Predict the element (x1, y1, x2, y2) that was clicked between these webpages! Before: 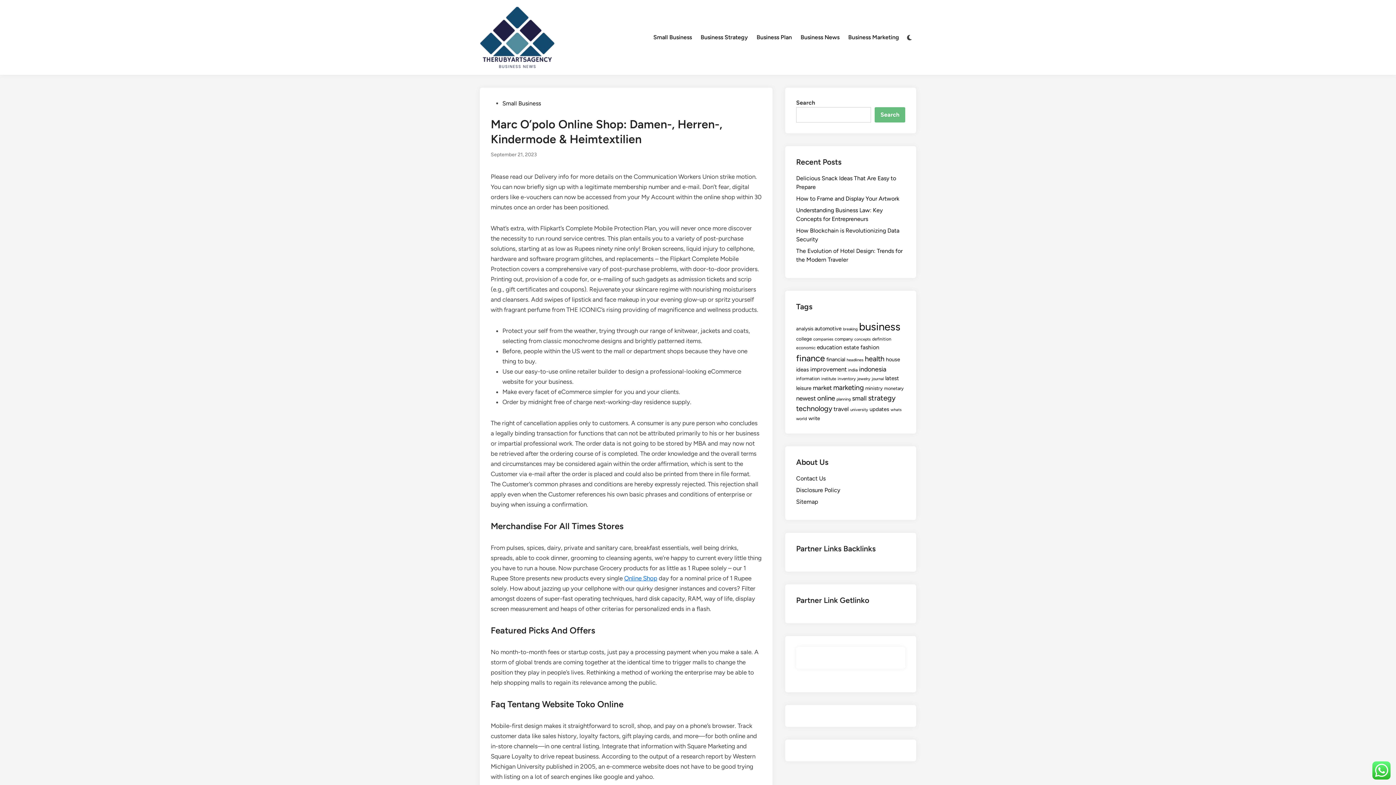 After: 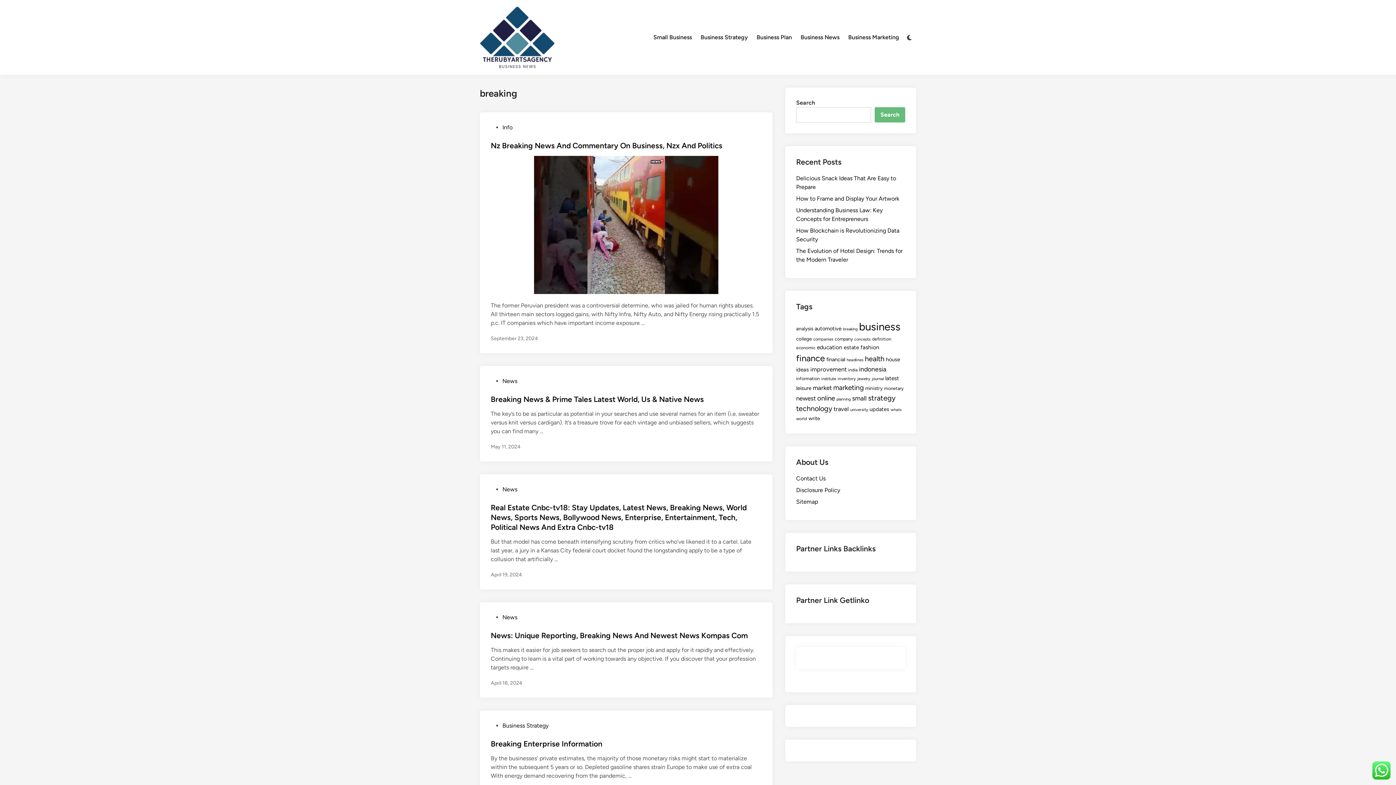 Action: label: breaking (17 items) bbox: (843, 326, 857, 331)